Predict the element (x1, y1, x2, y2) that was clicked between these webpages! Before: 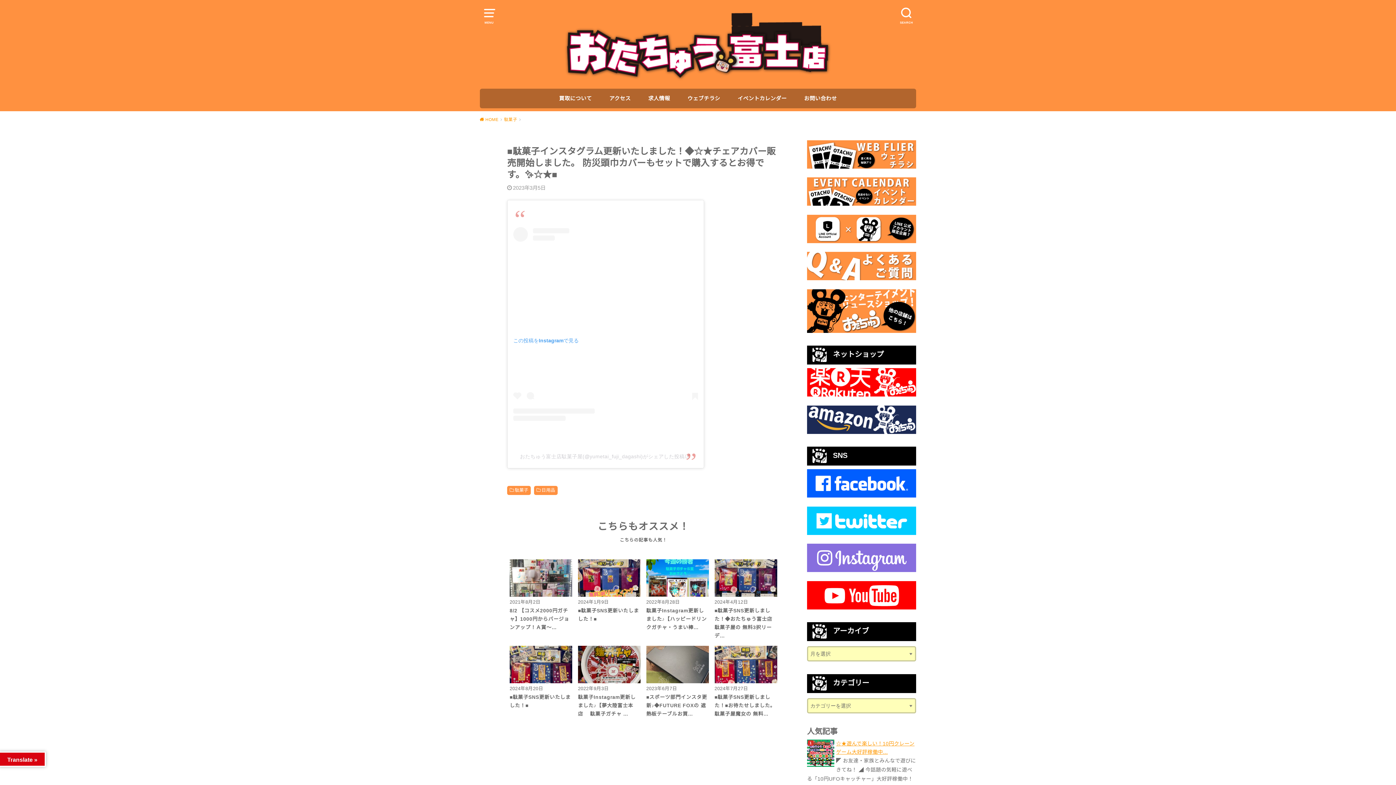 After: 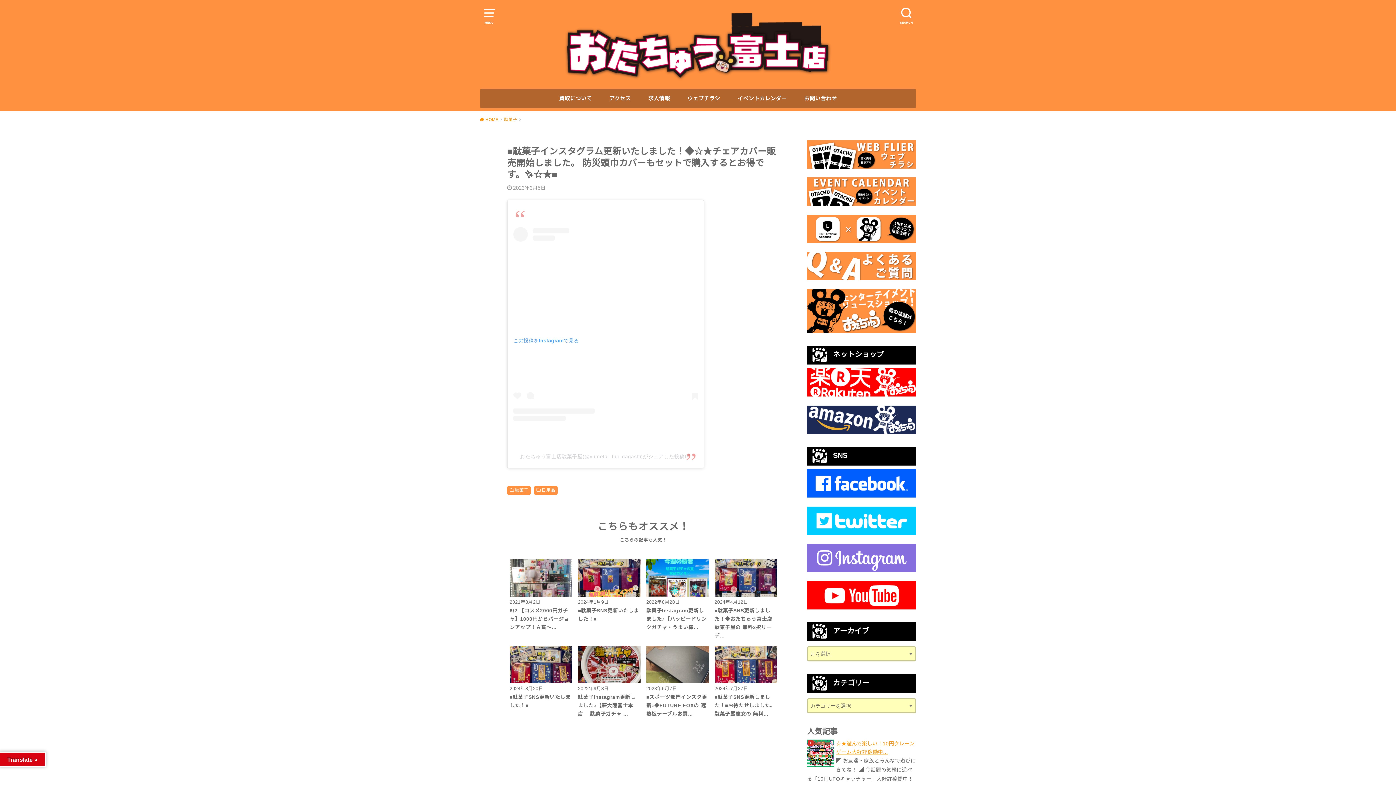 Action: bbox: (520, 453, 691, 459) label: おたちゅう富士店駄菓子屋(@yumetai_fuji_dagashi)がシェアした投稿